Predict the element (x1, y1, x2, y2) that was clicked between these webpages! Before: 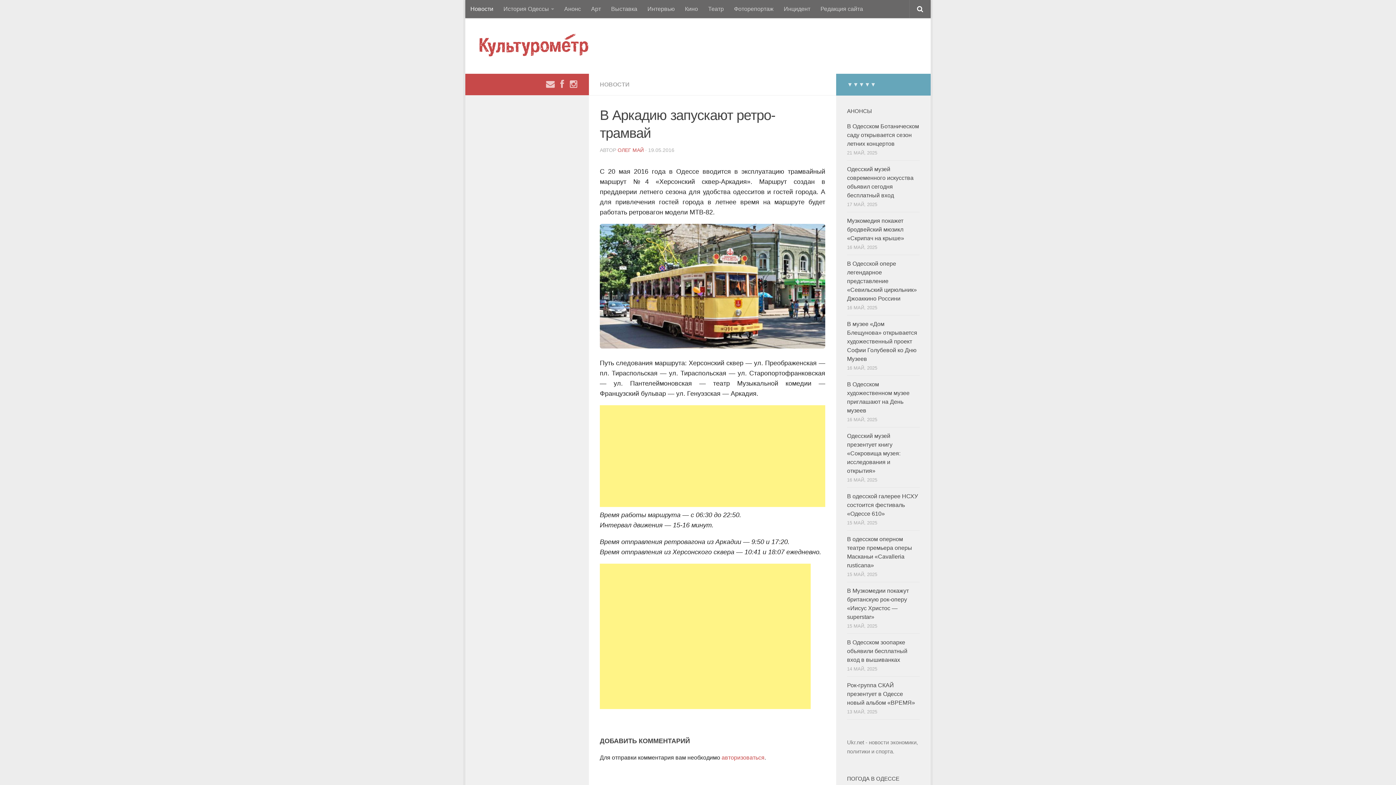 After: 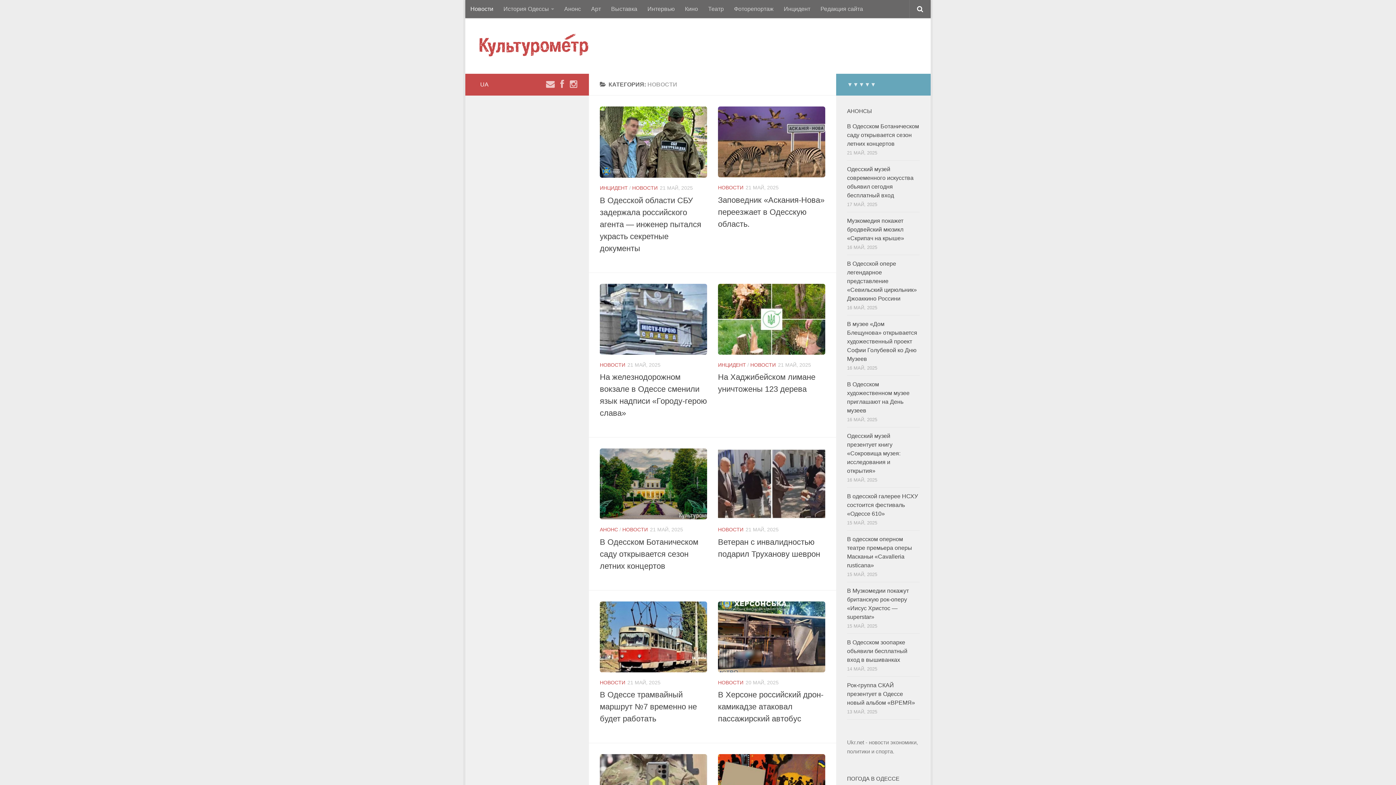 Action: bbox: (465, 0, 498, 18) label: Новости